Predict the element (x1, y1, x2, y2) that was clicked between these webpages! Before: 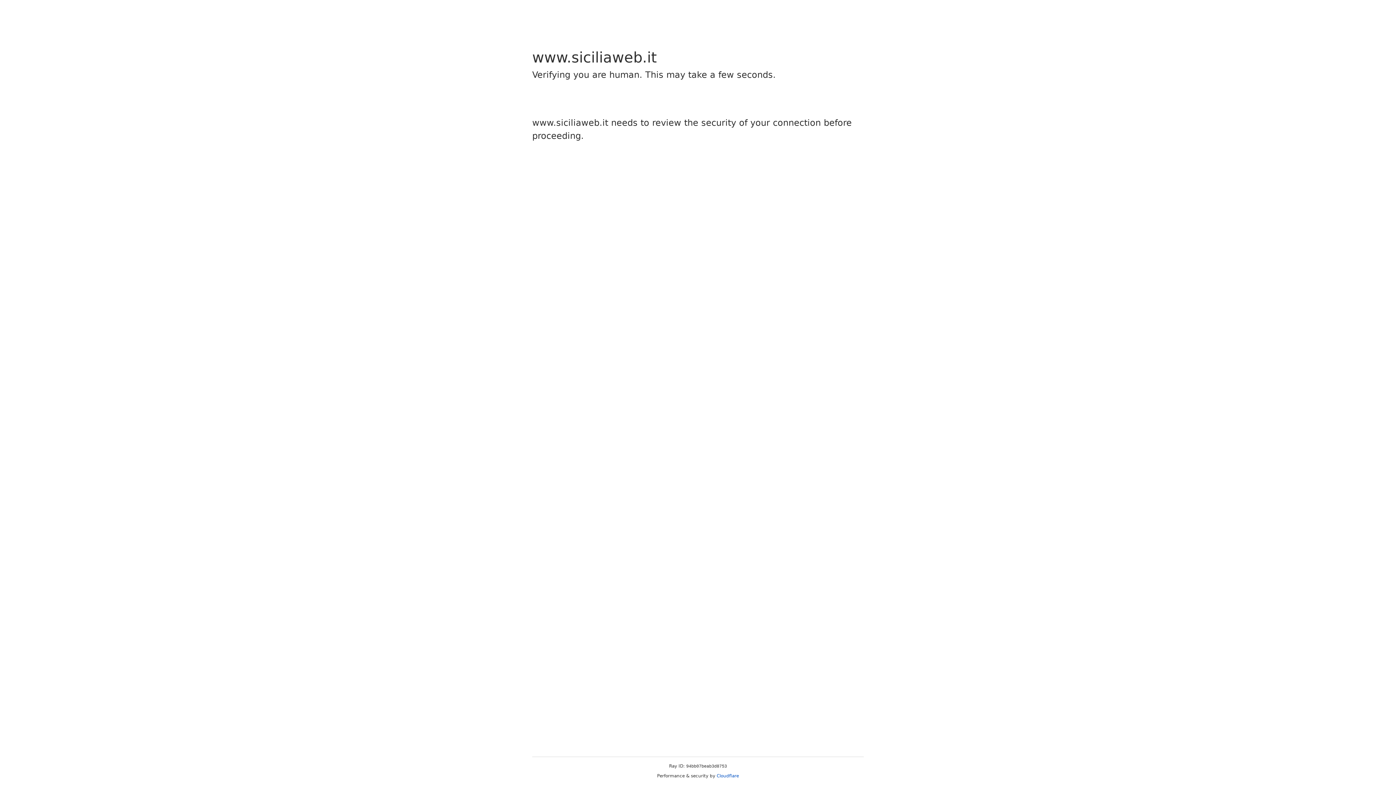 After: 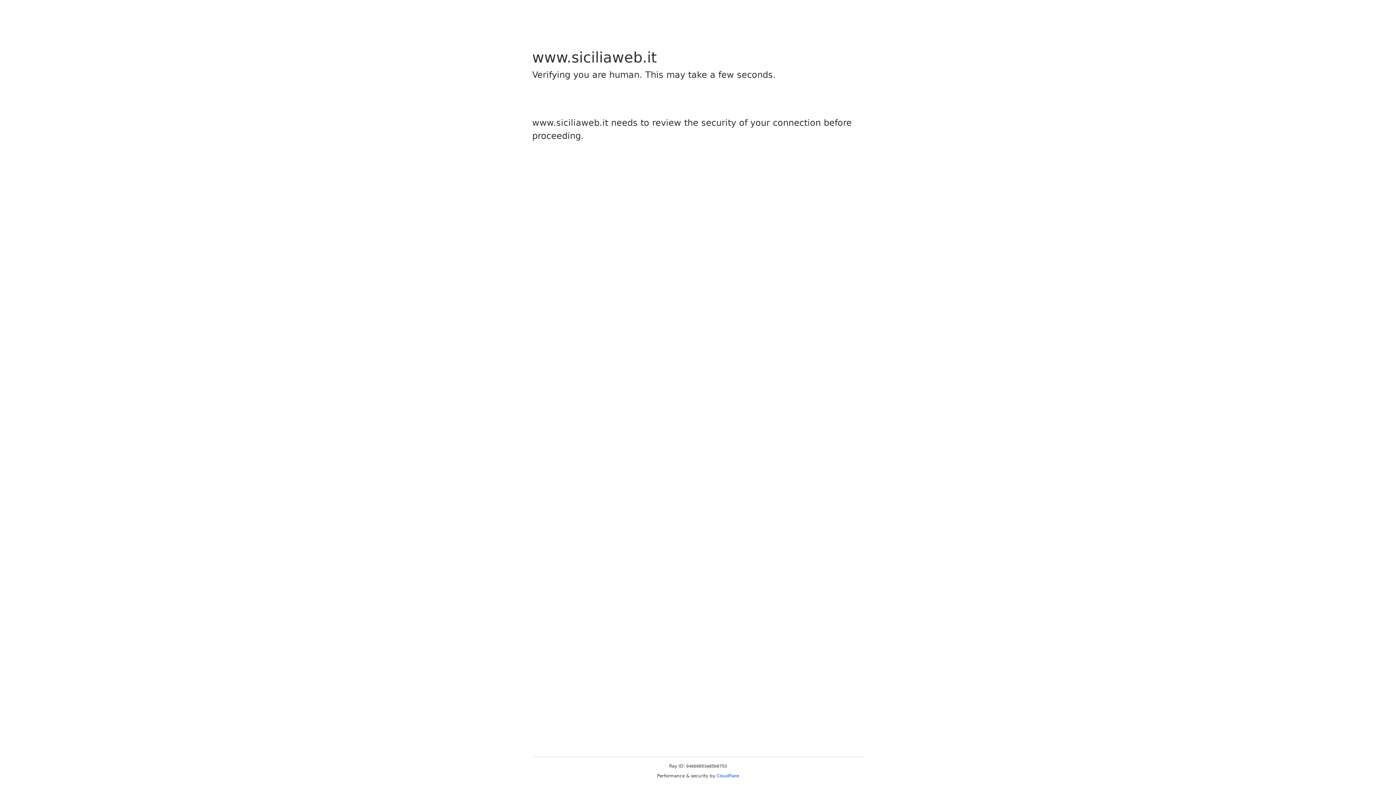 Action: label: Cloudflare bbox: (716, 773, 739, 778)